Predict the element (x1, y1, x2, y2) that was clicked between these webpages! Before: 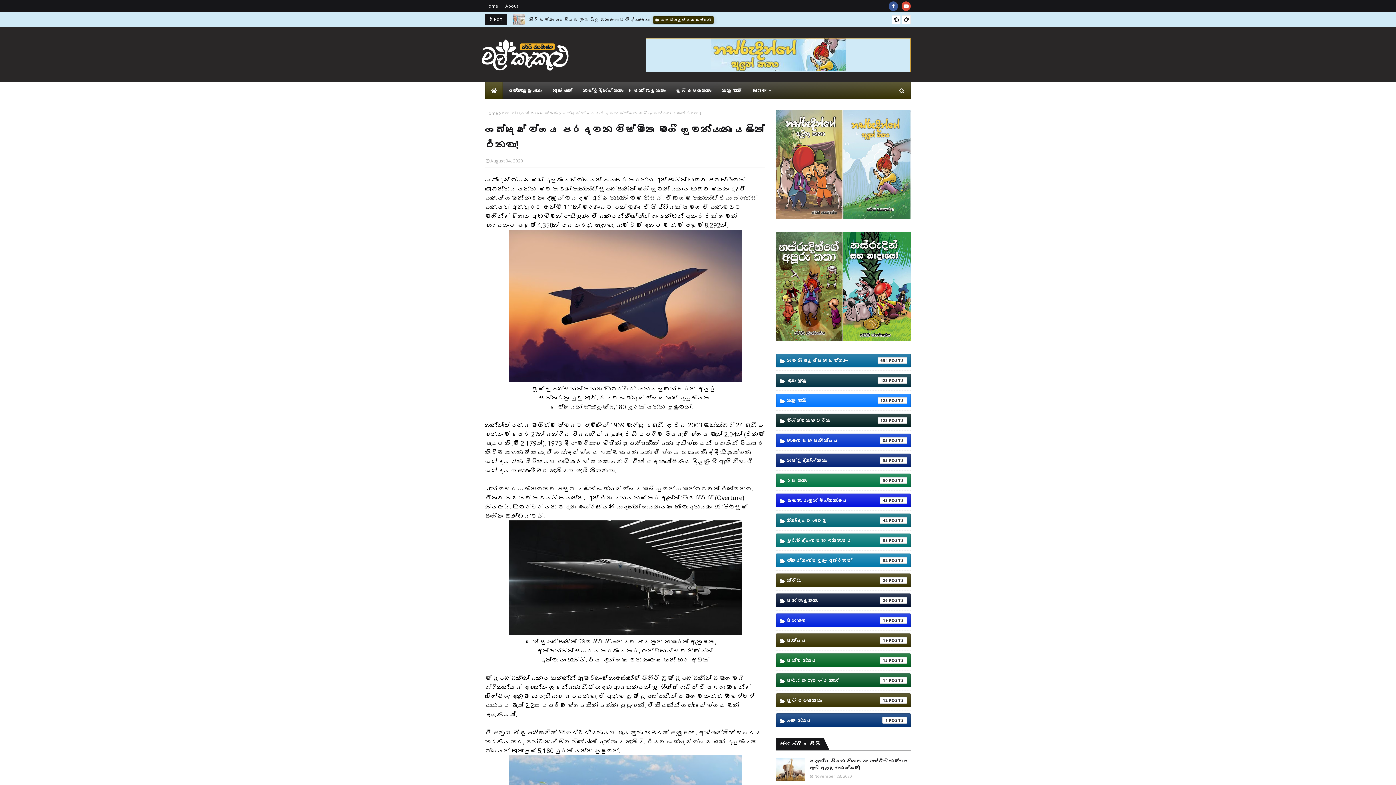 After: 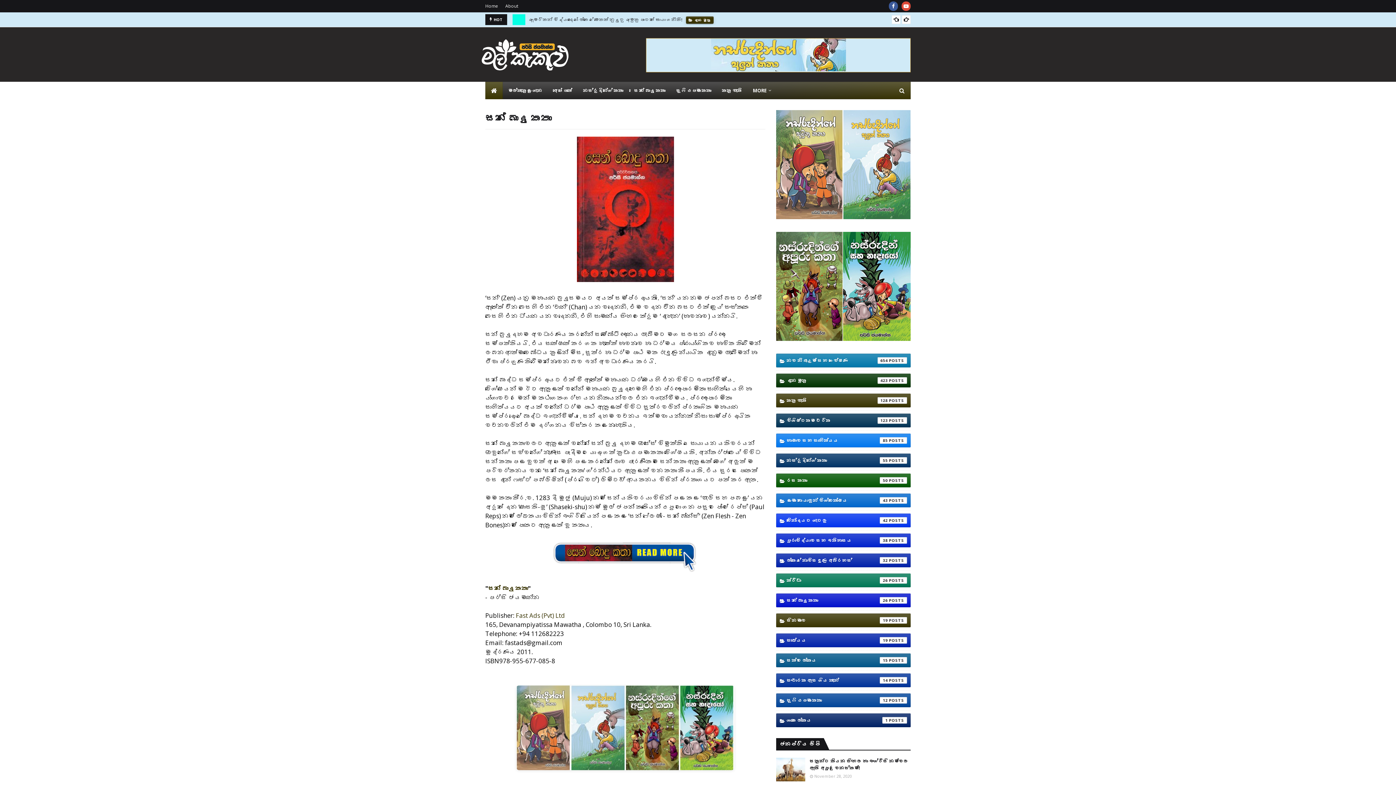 Action: bbox: (628, 81, 670, 99) label: සෙන් බොදු කතා